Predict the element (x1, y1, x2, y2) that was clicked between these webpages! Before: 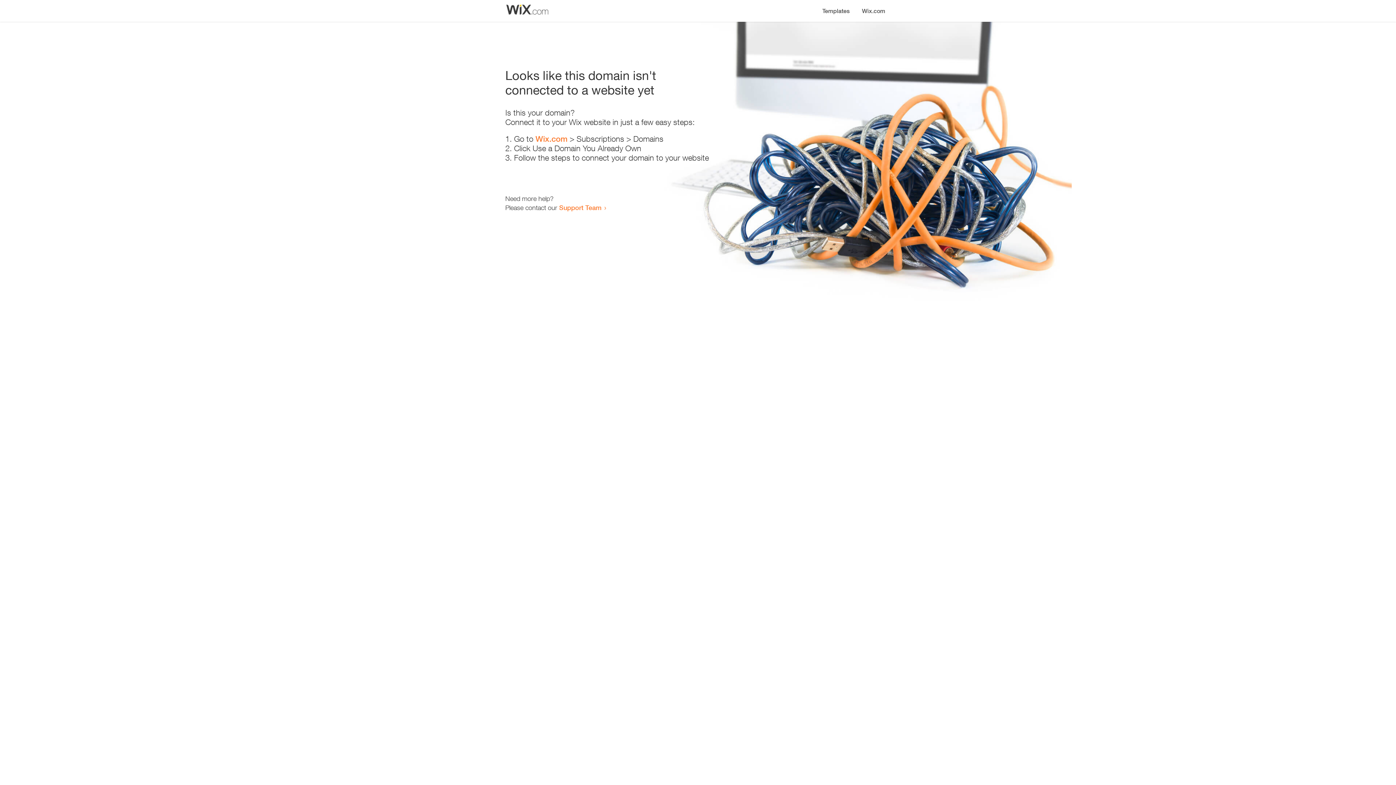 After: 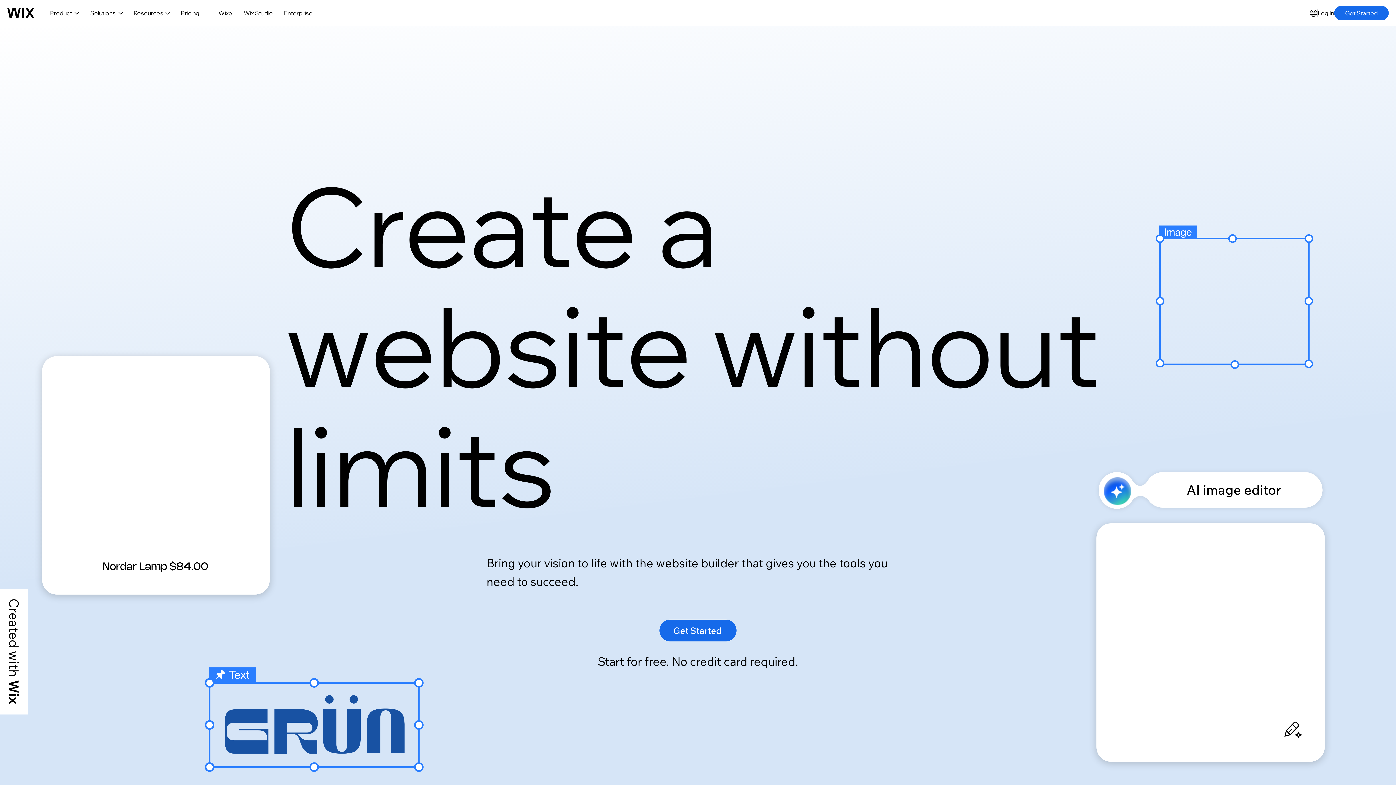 Action: bbox: (856, 0, 890, 14) label: Wix.com